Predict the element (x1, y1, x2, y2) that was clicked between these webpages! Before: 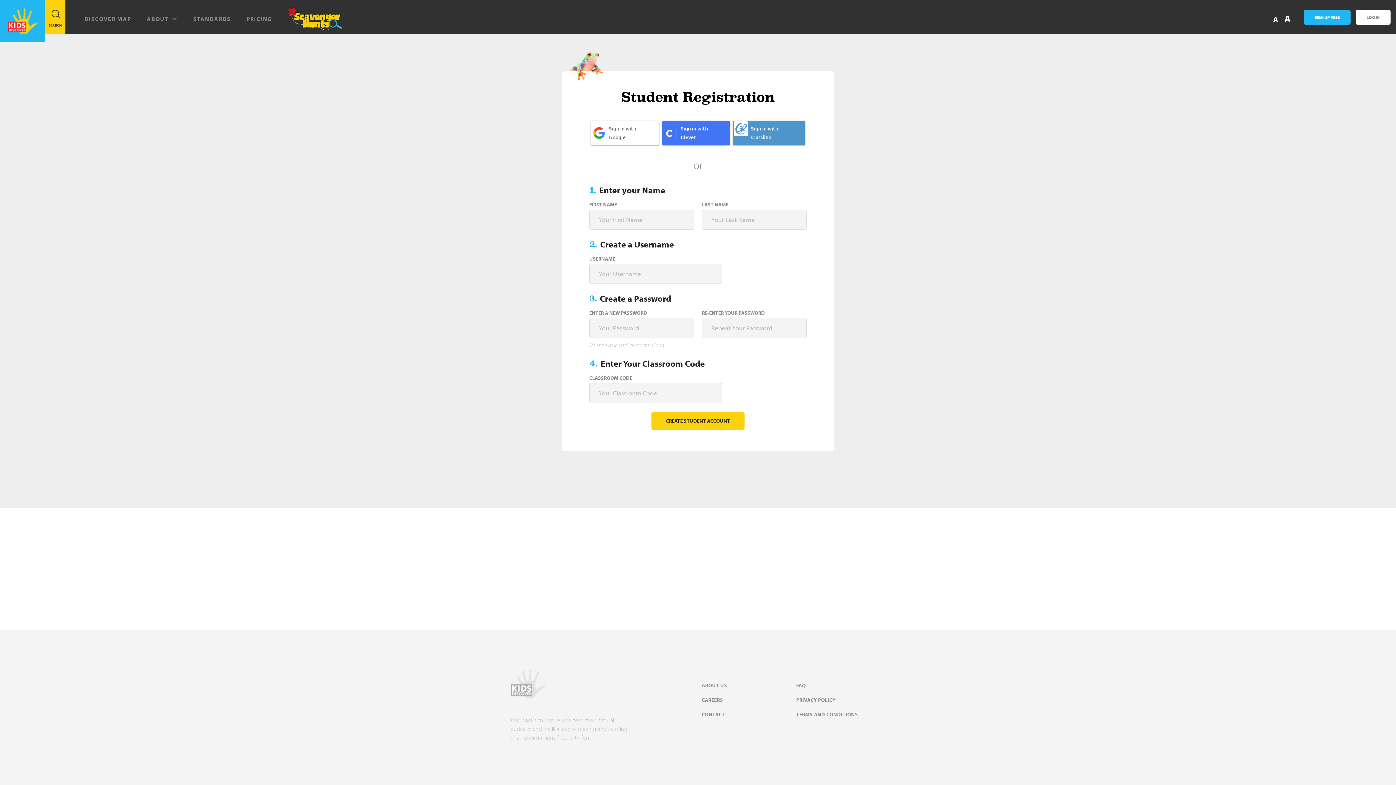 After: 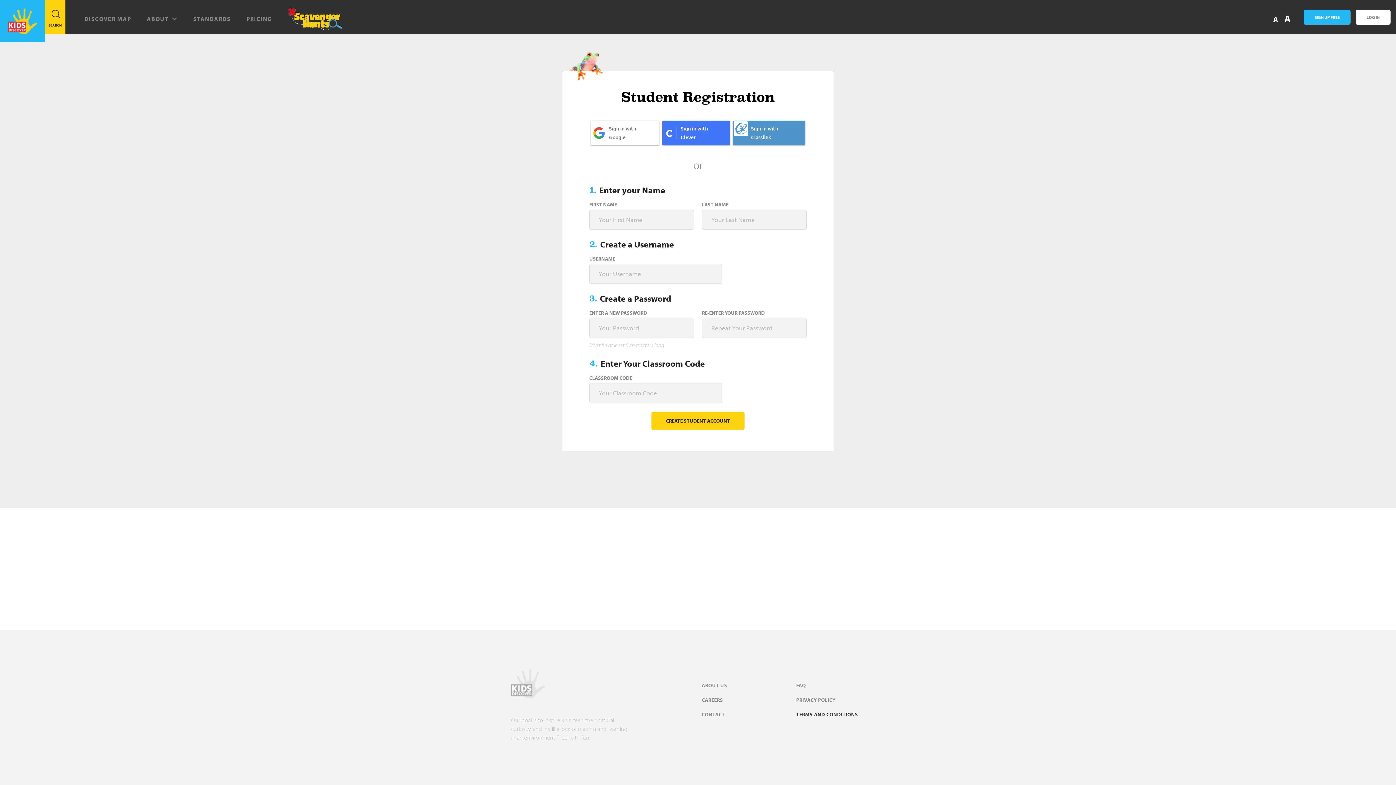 Action: label: TERMS AND CONDITIONS bbox: (796, 710, 876, 725)